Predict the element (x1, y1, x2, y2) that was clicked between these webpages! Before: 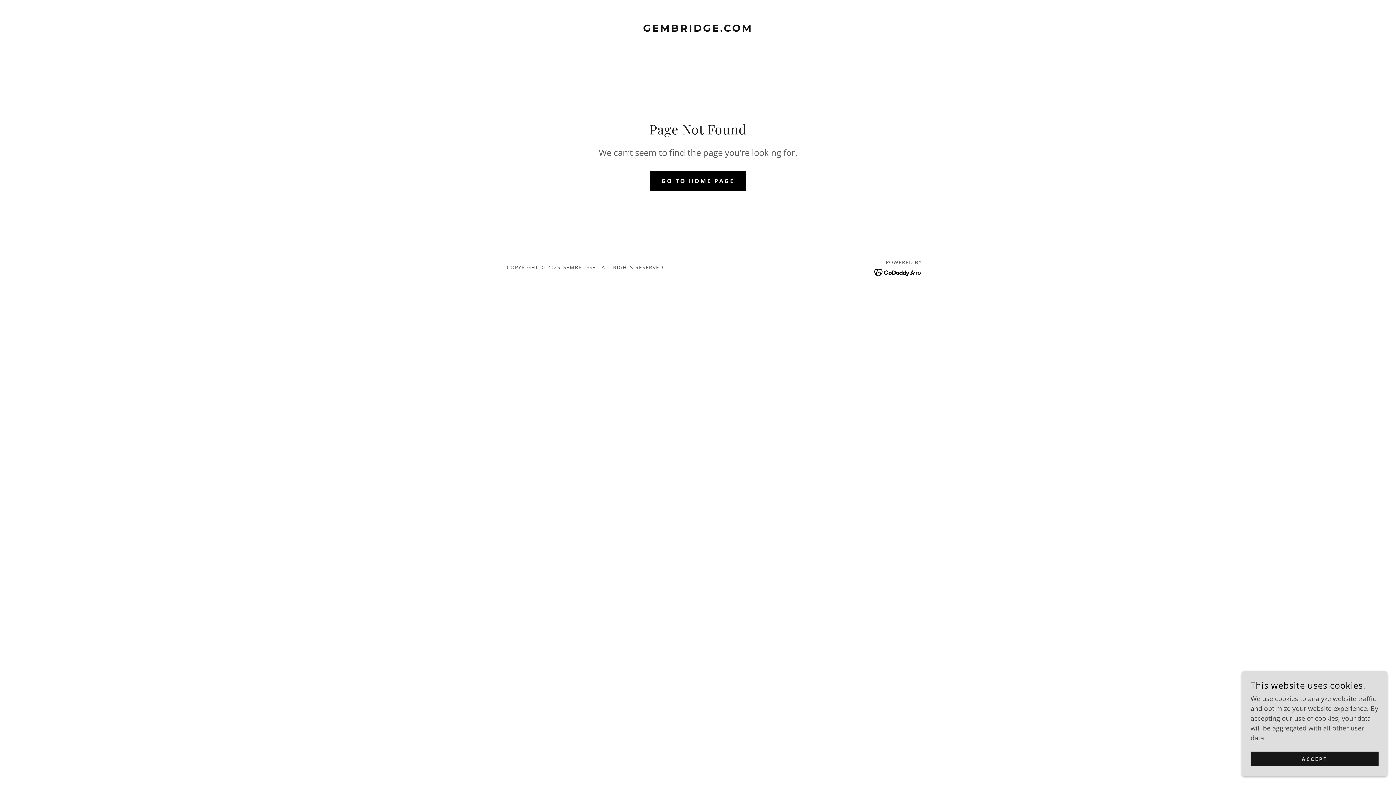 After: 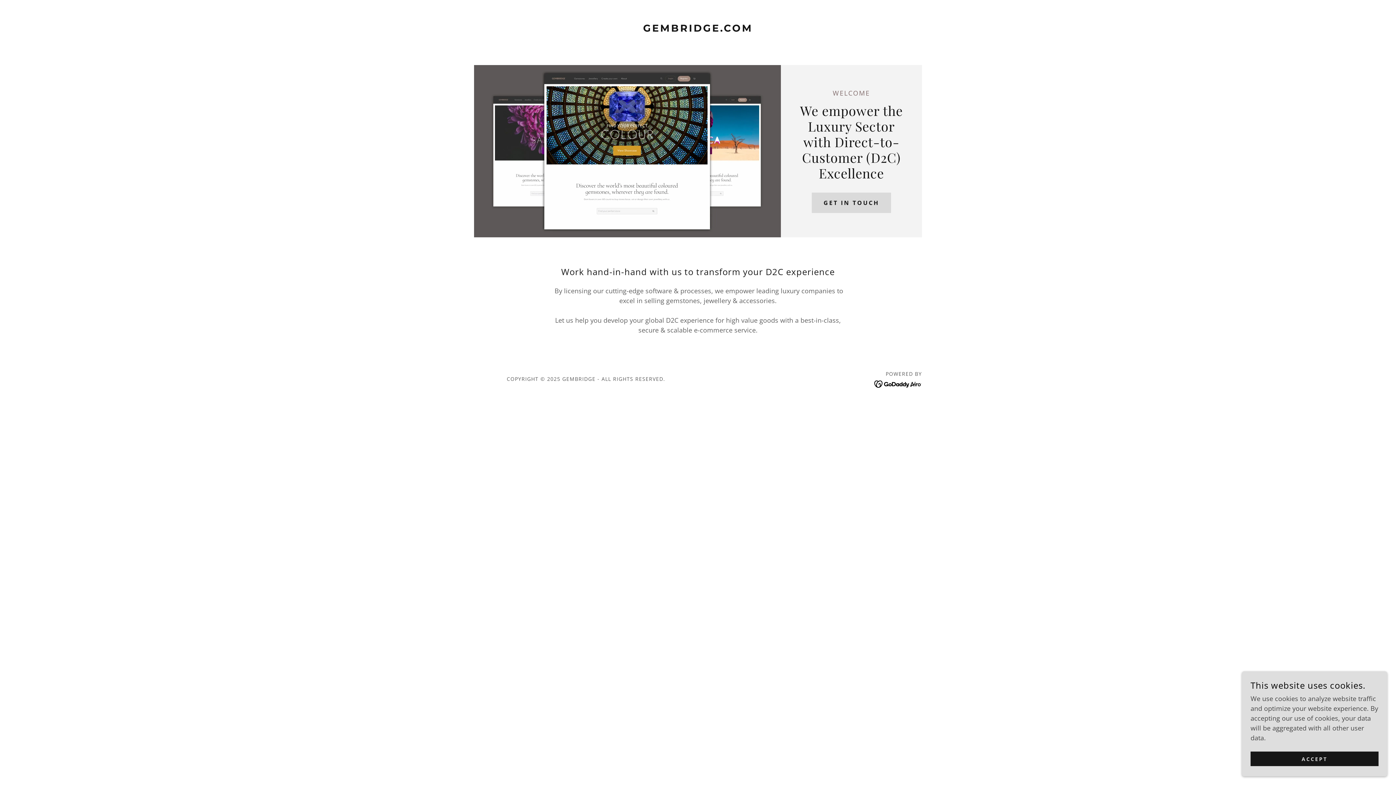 Action: label: GEMBRIDGE.COM bbox: (608, 24, 787, 33)